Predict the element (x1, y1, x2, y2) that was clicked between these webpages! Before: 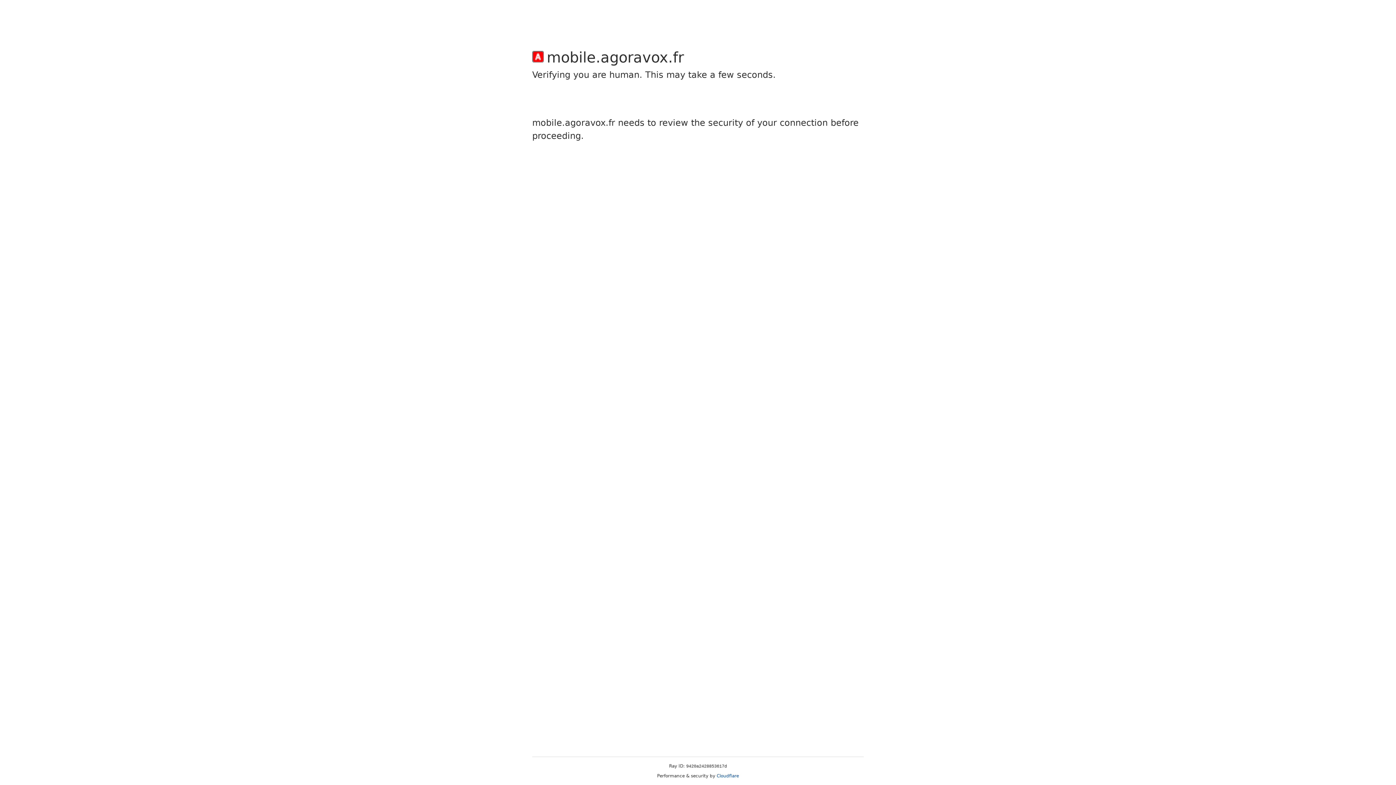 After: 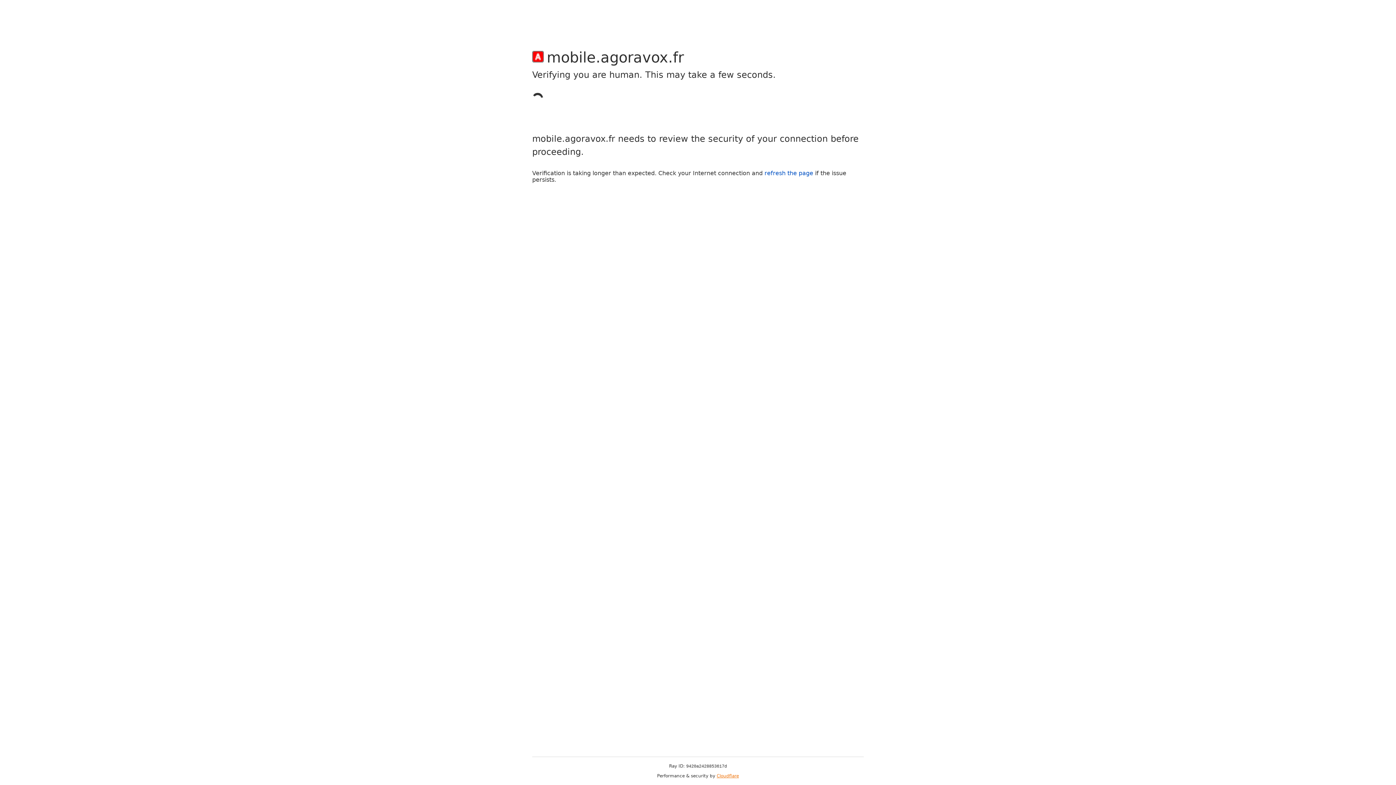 Action: label: Cloudflare bbox: (716, 773, 739, 778)